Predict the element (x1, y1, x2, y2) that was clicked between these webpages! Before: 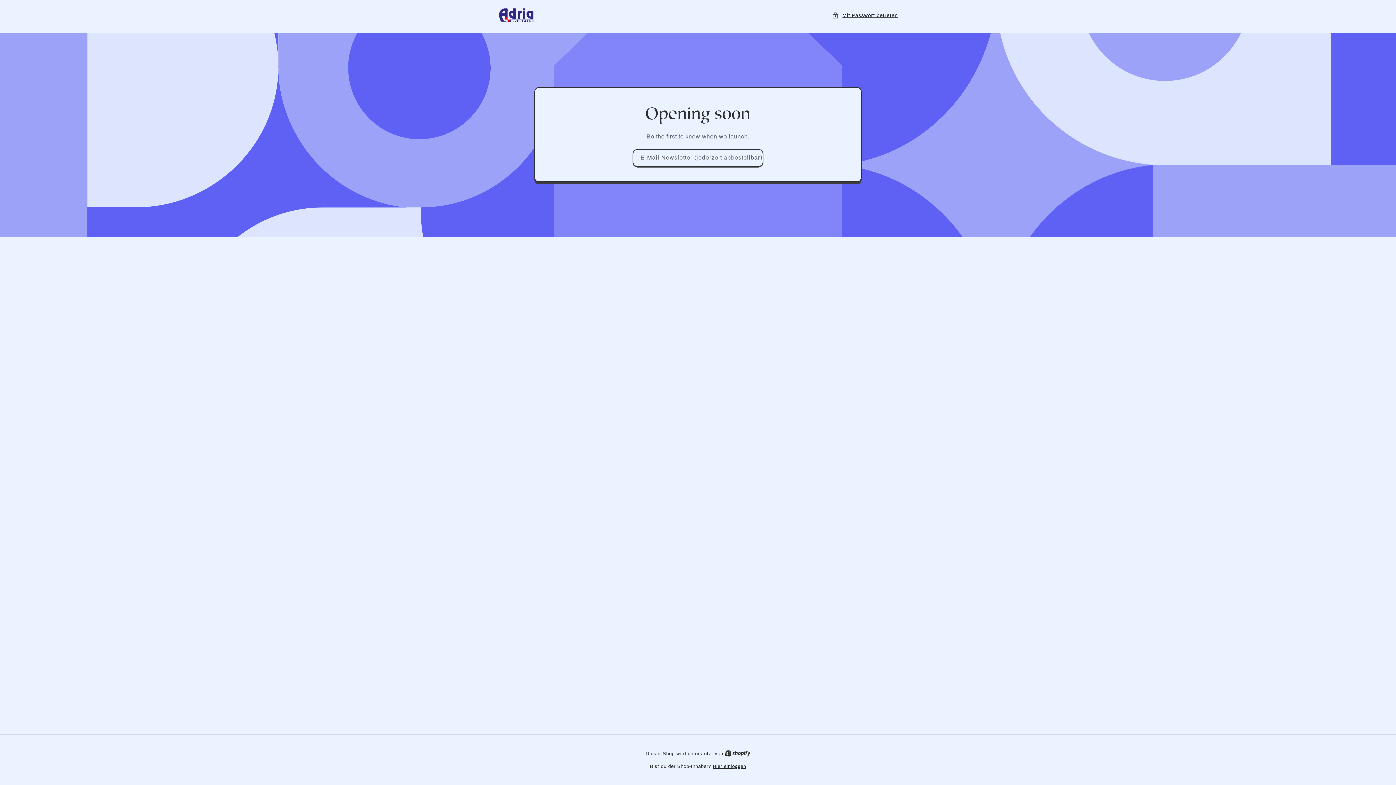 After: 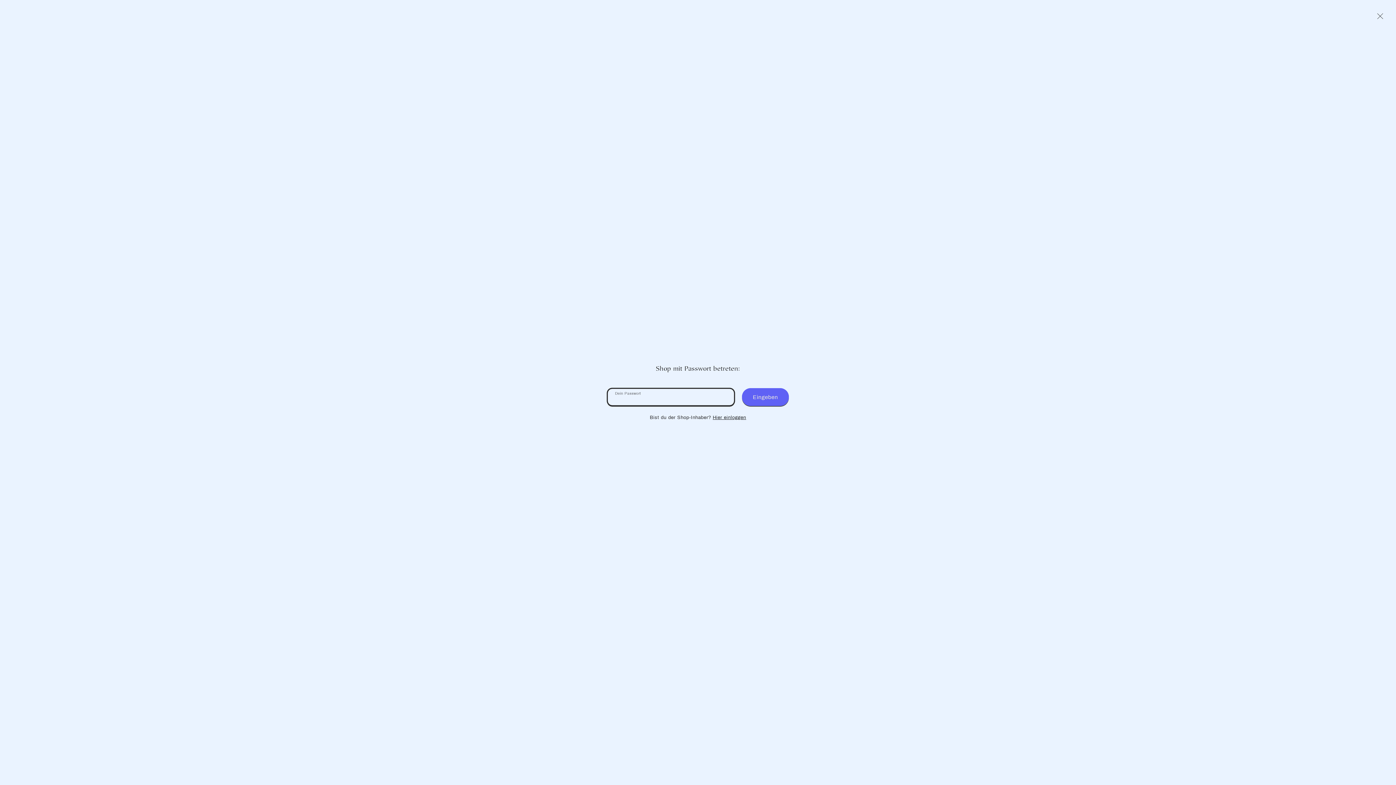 Action: bbox: (832, 10, 898, 19) label: Mit Passwort betreten